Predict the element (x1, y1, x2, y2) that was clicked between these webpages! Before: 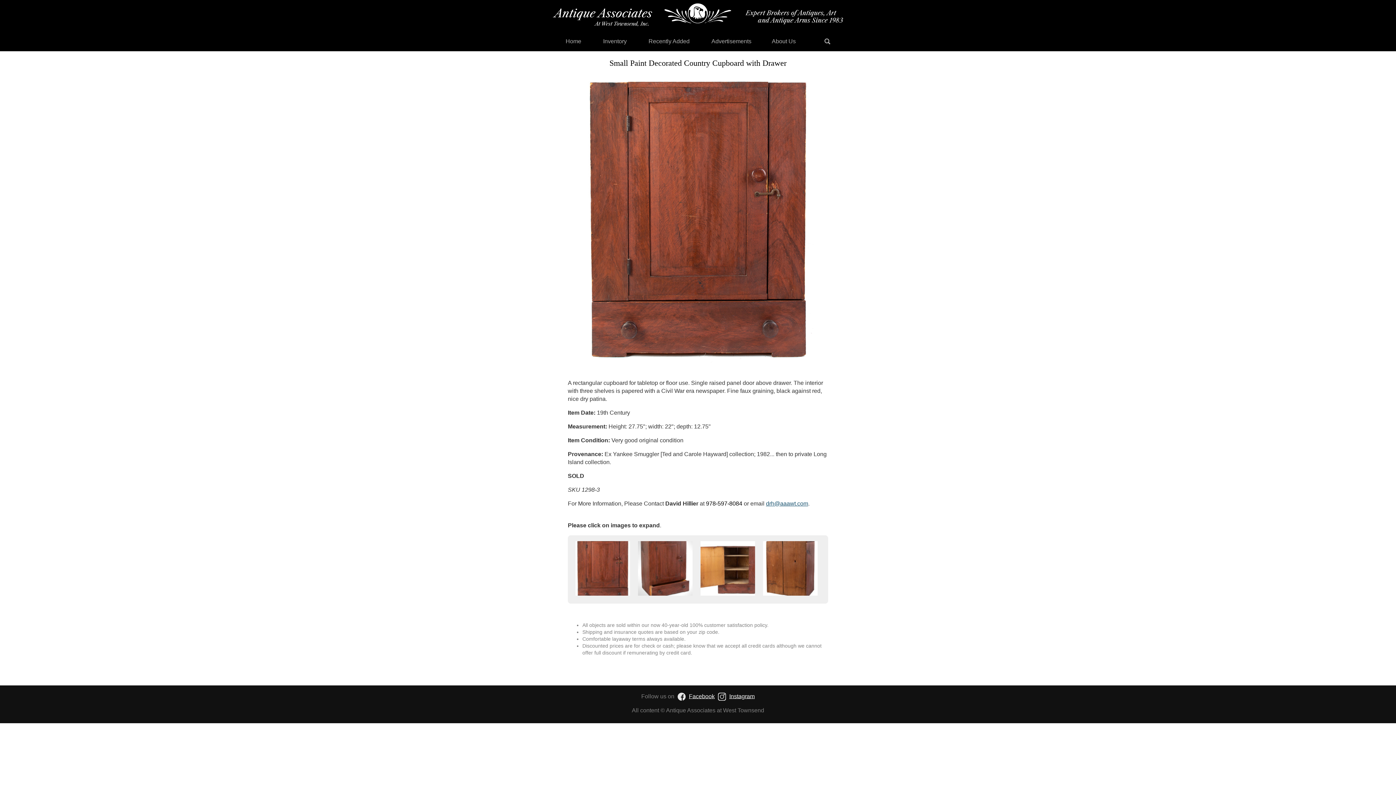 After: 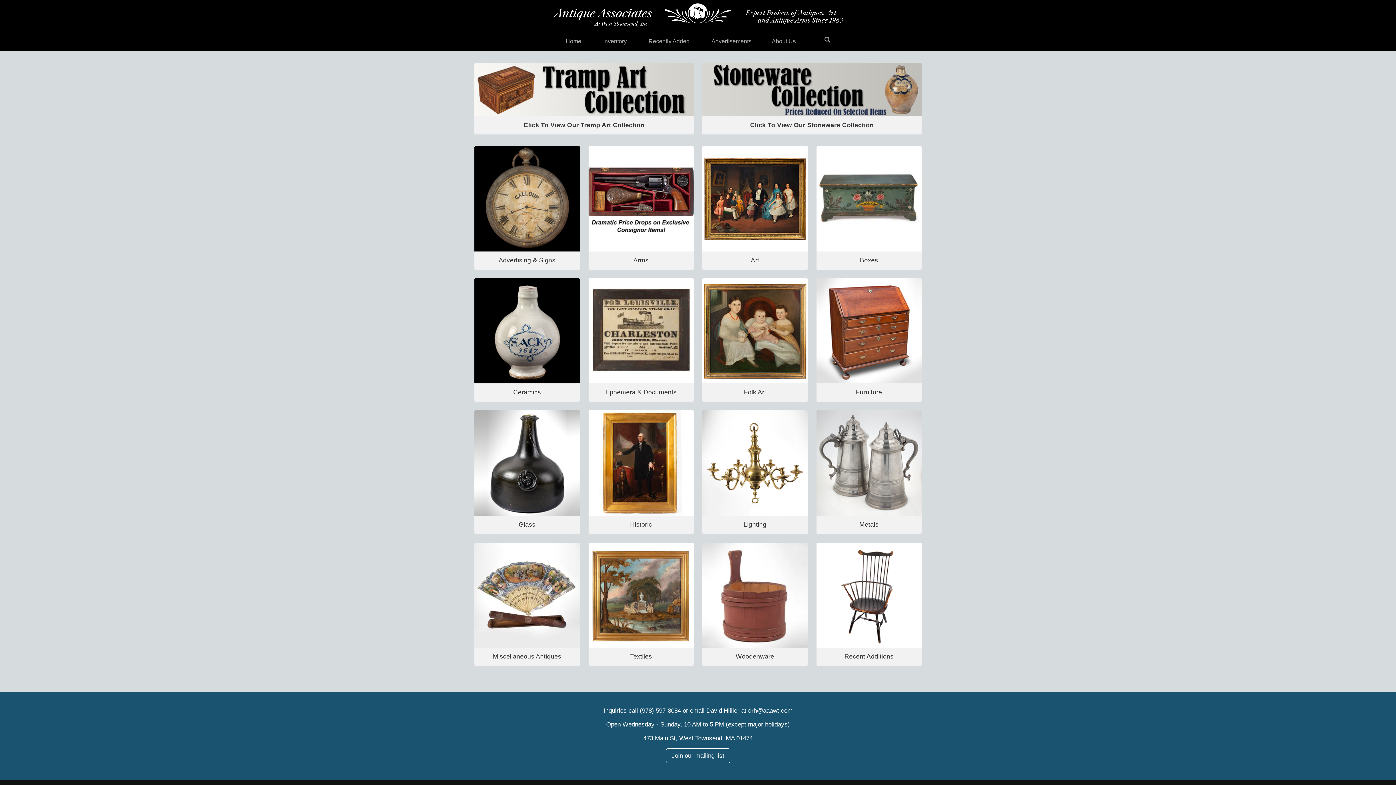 Action: label: Home bbox: (555, 32, 591, 50)